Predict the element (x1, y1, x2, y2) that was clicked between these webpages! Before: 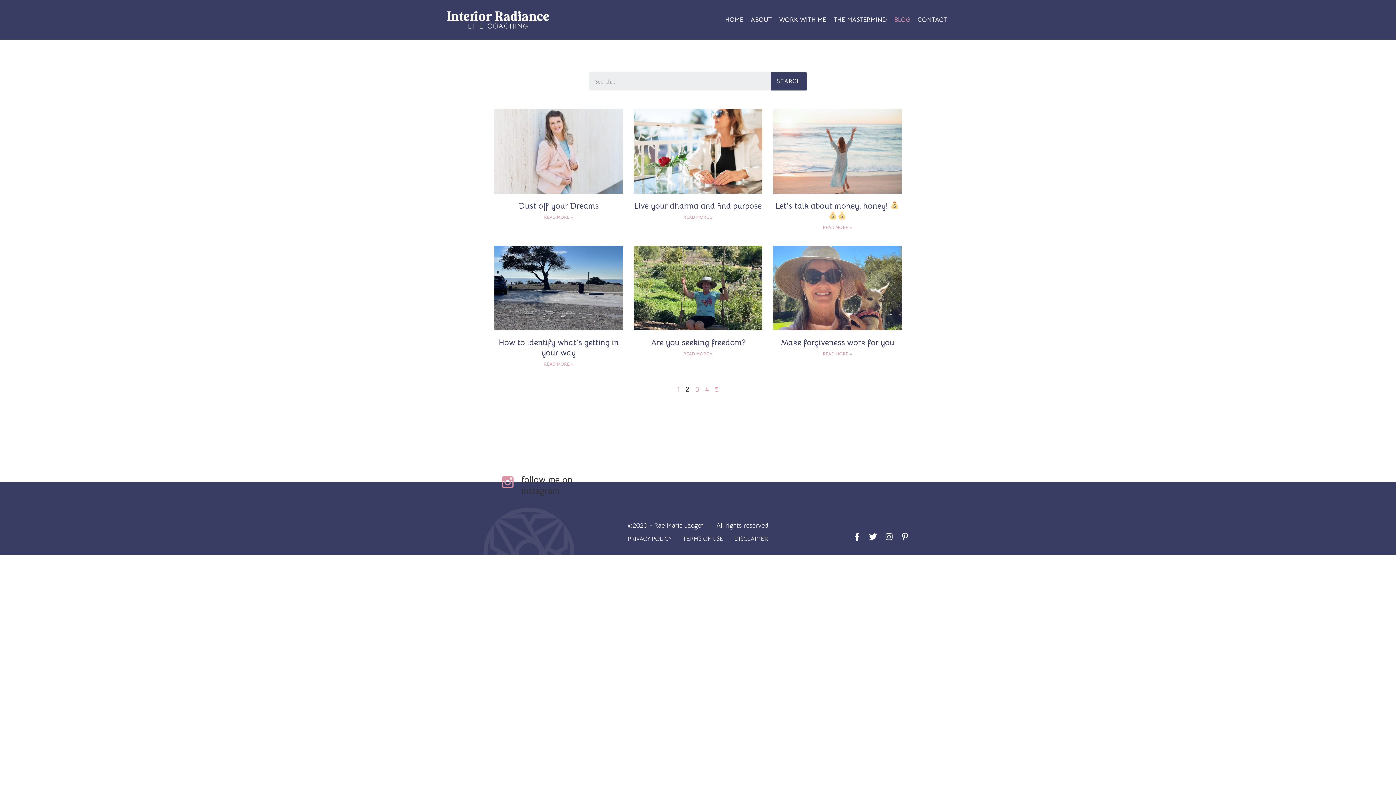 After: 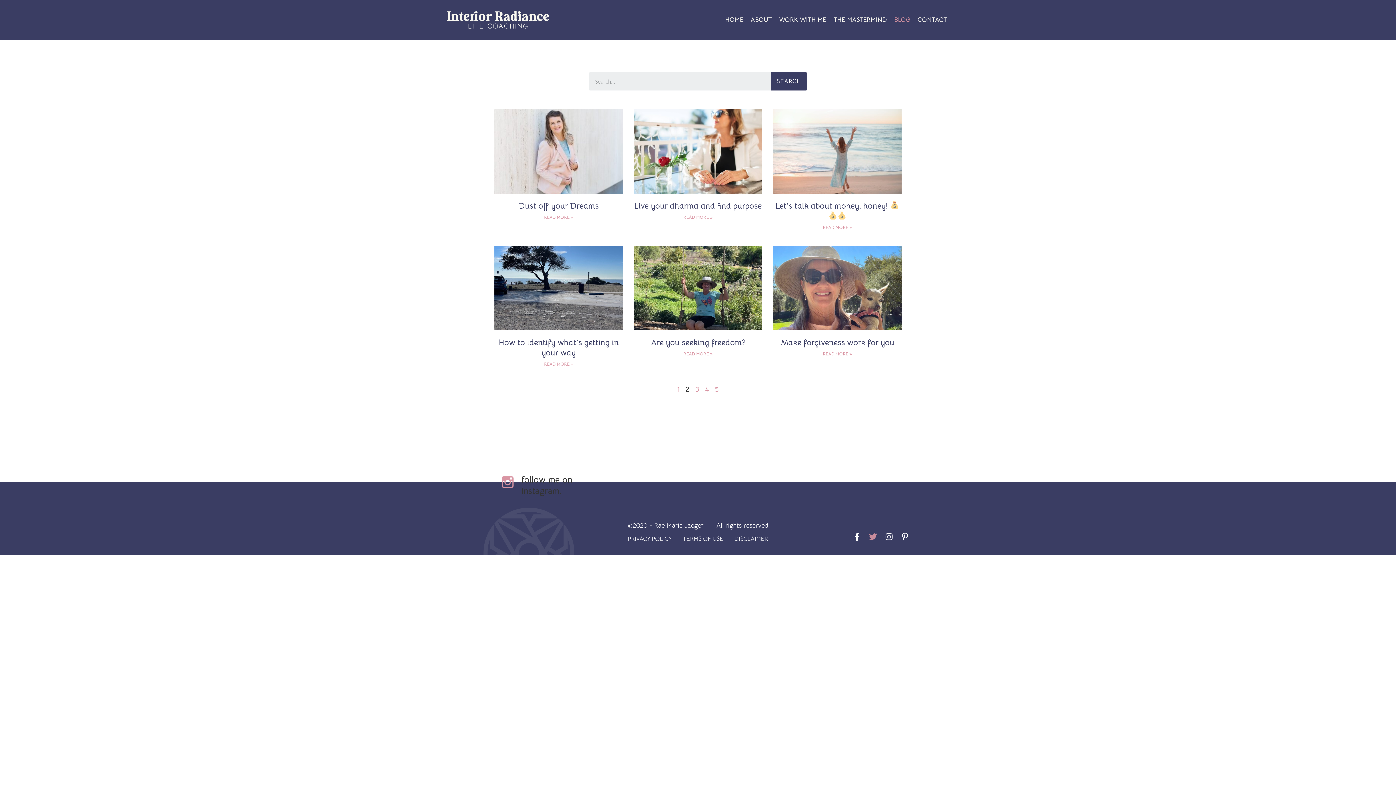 Action: label: Twitter bbox: (867, 531, 879, 543)